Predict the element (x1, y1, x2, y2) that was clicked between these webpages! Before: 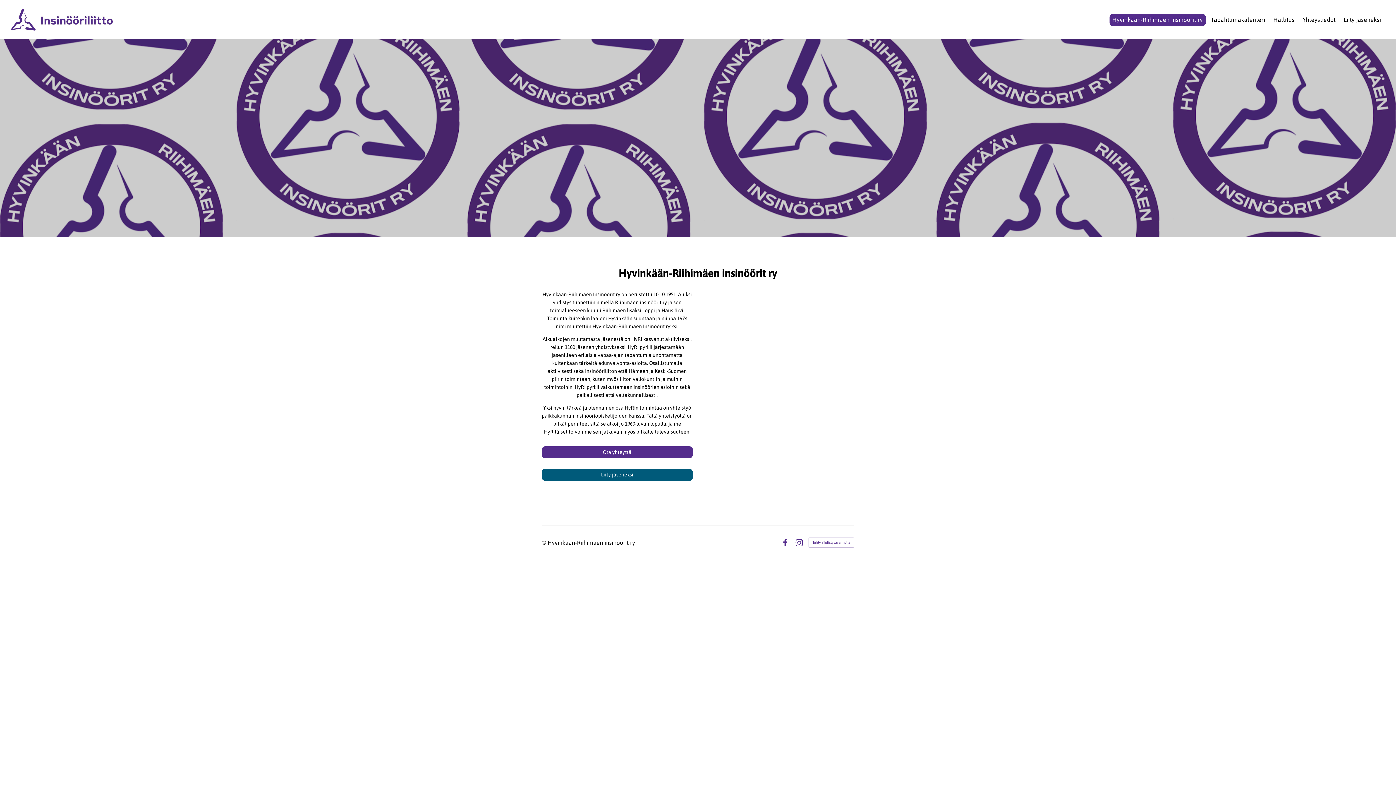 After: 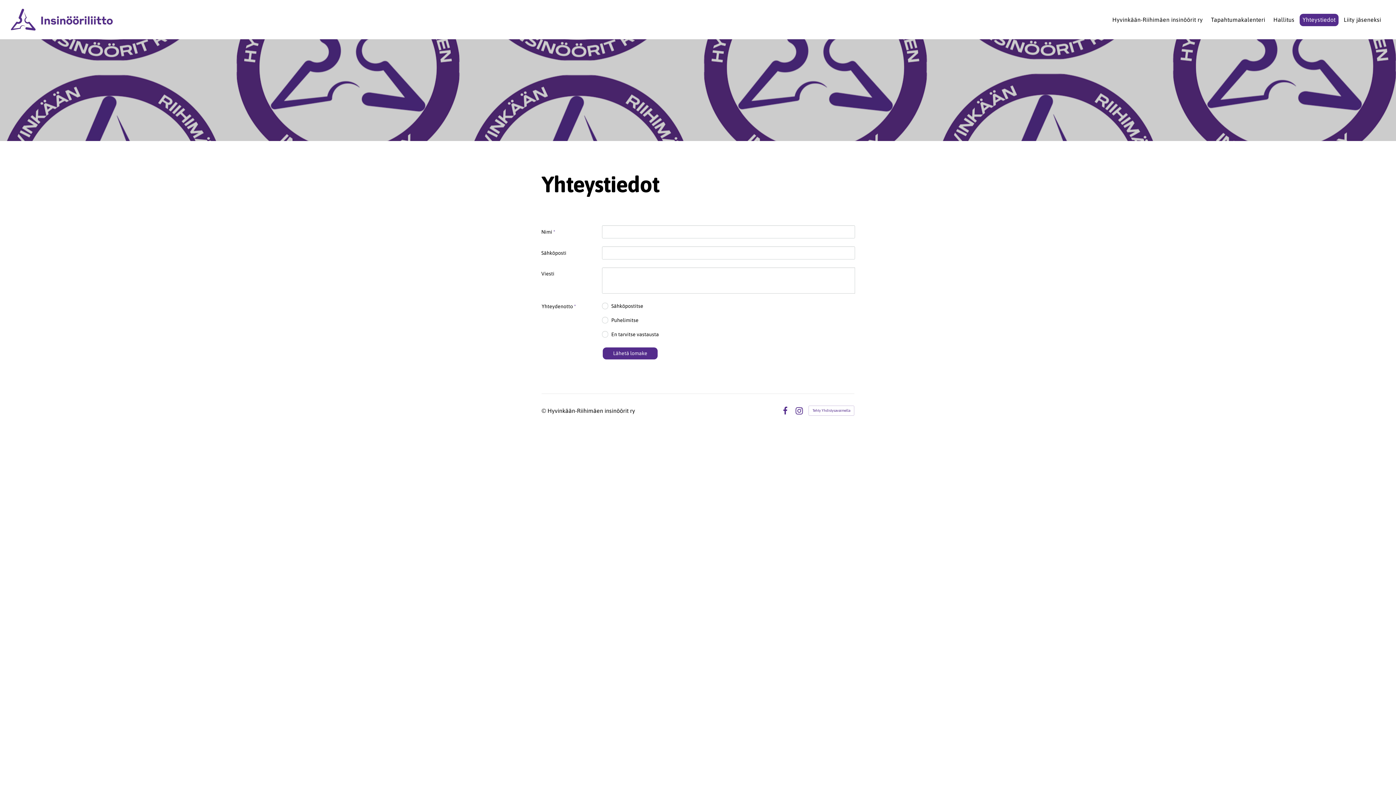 Action: bbox: (1299, 13, 1338, 26) label: Yhteystiedot